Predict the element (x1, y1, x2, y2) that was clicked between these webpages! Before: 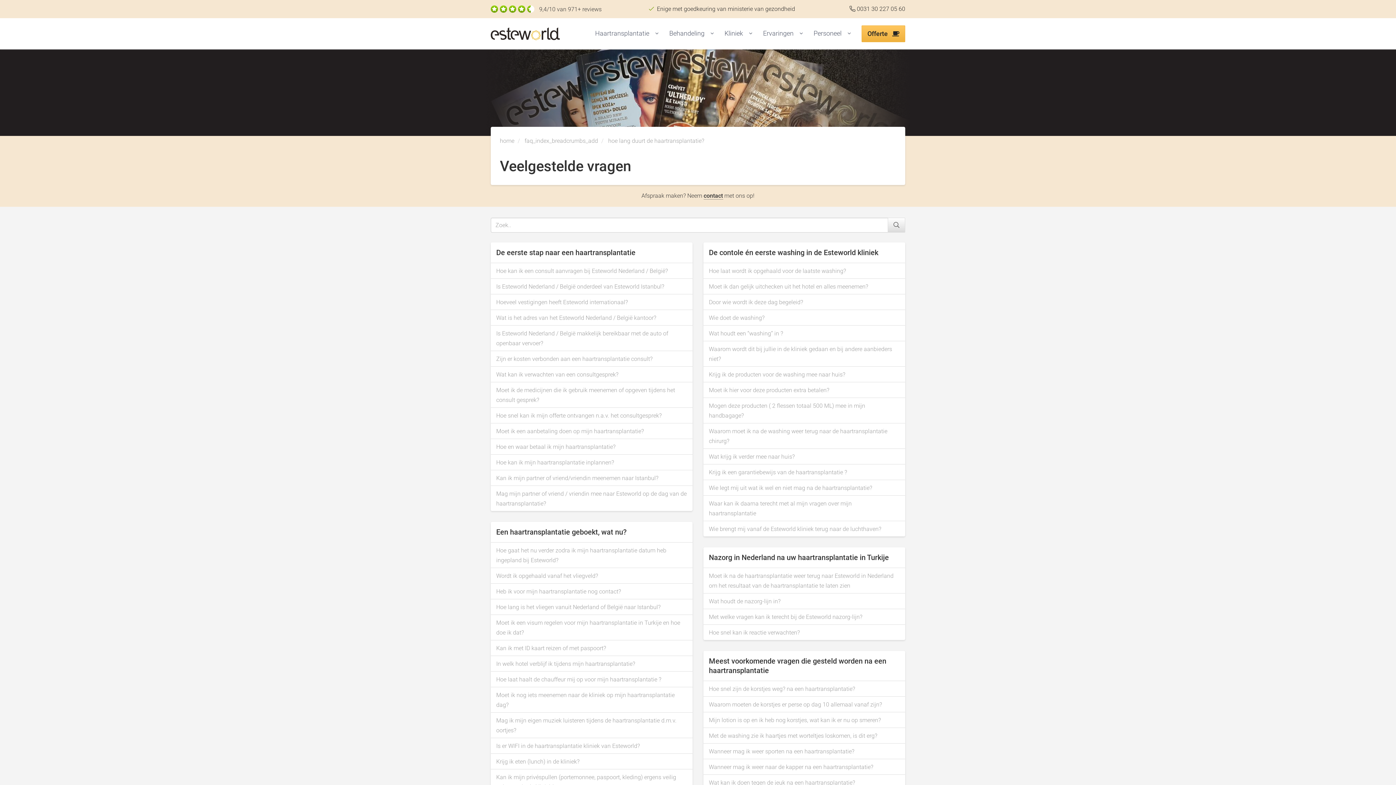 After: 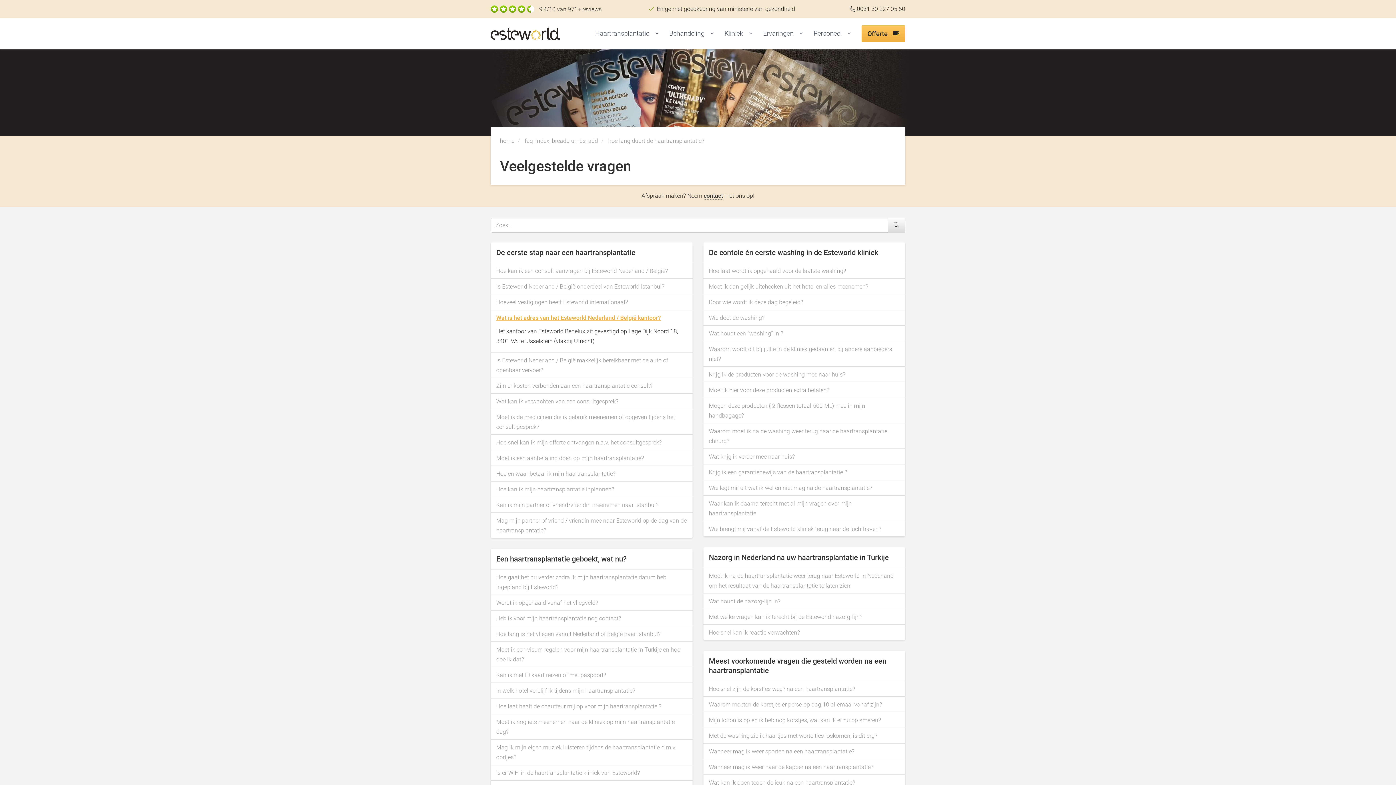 Action: label: Wat is het adres van het Esteworld Nederland / België kantoor? bbox: (496, 314, 656, 321)